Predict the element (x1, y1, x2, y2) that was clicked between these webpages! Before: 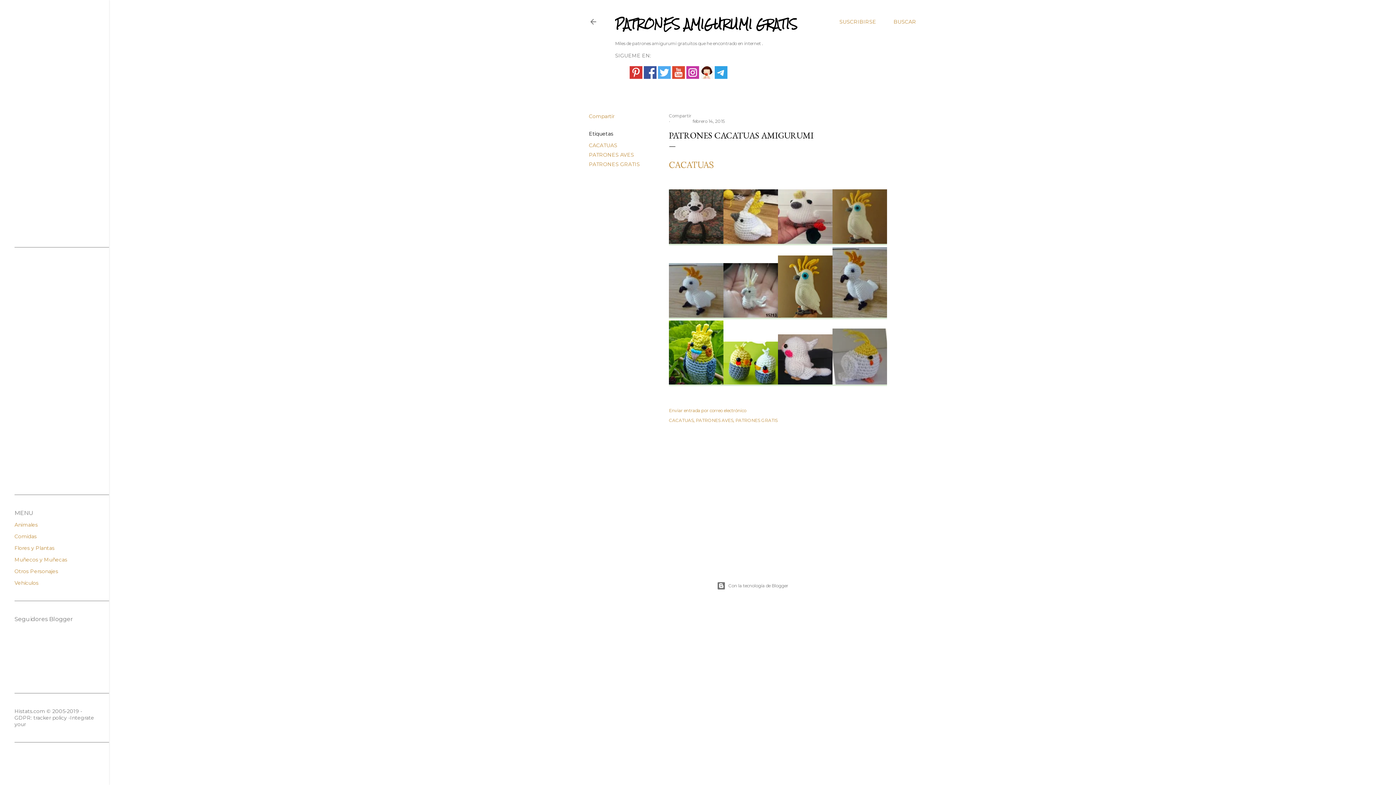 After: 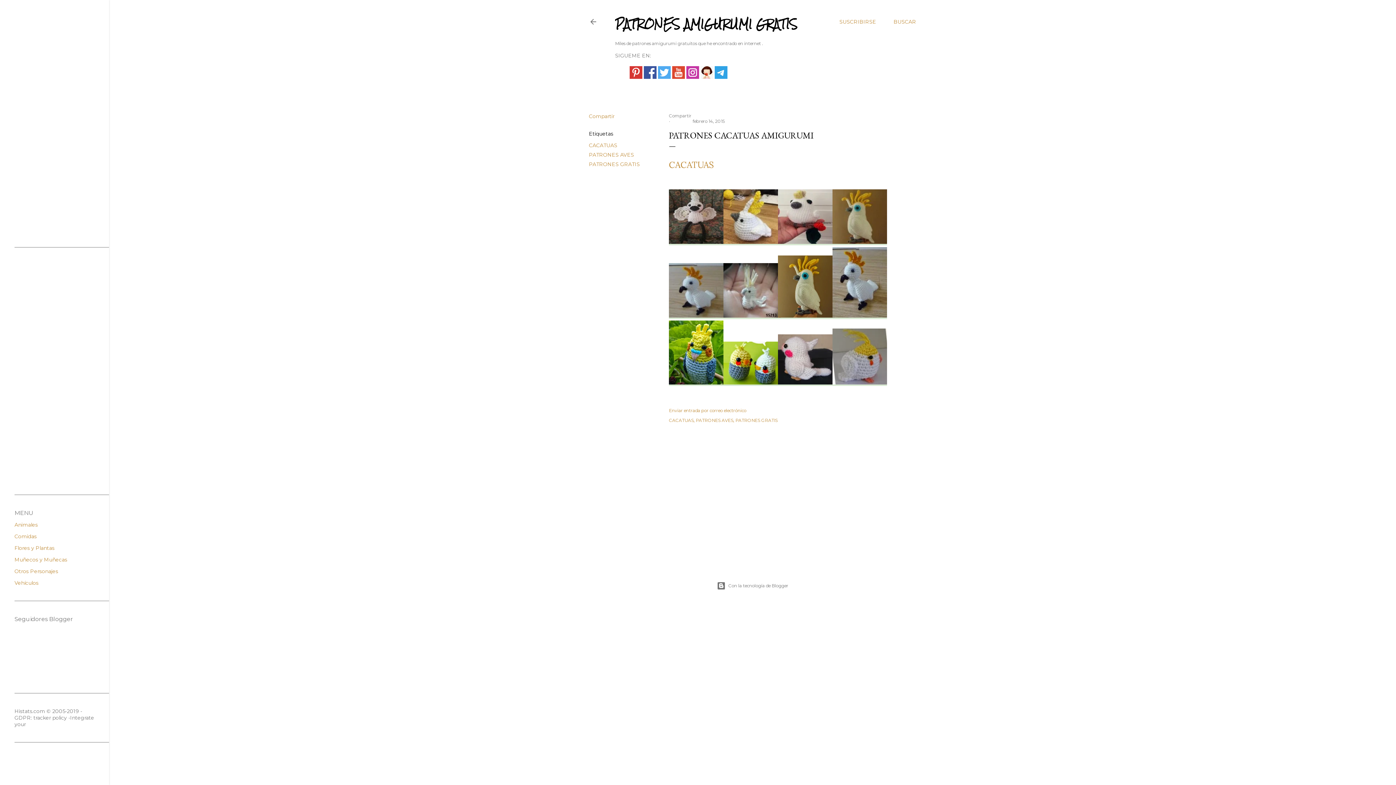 Action: bbox: (669, 311, 723, 319)